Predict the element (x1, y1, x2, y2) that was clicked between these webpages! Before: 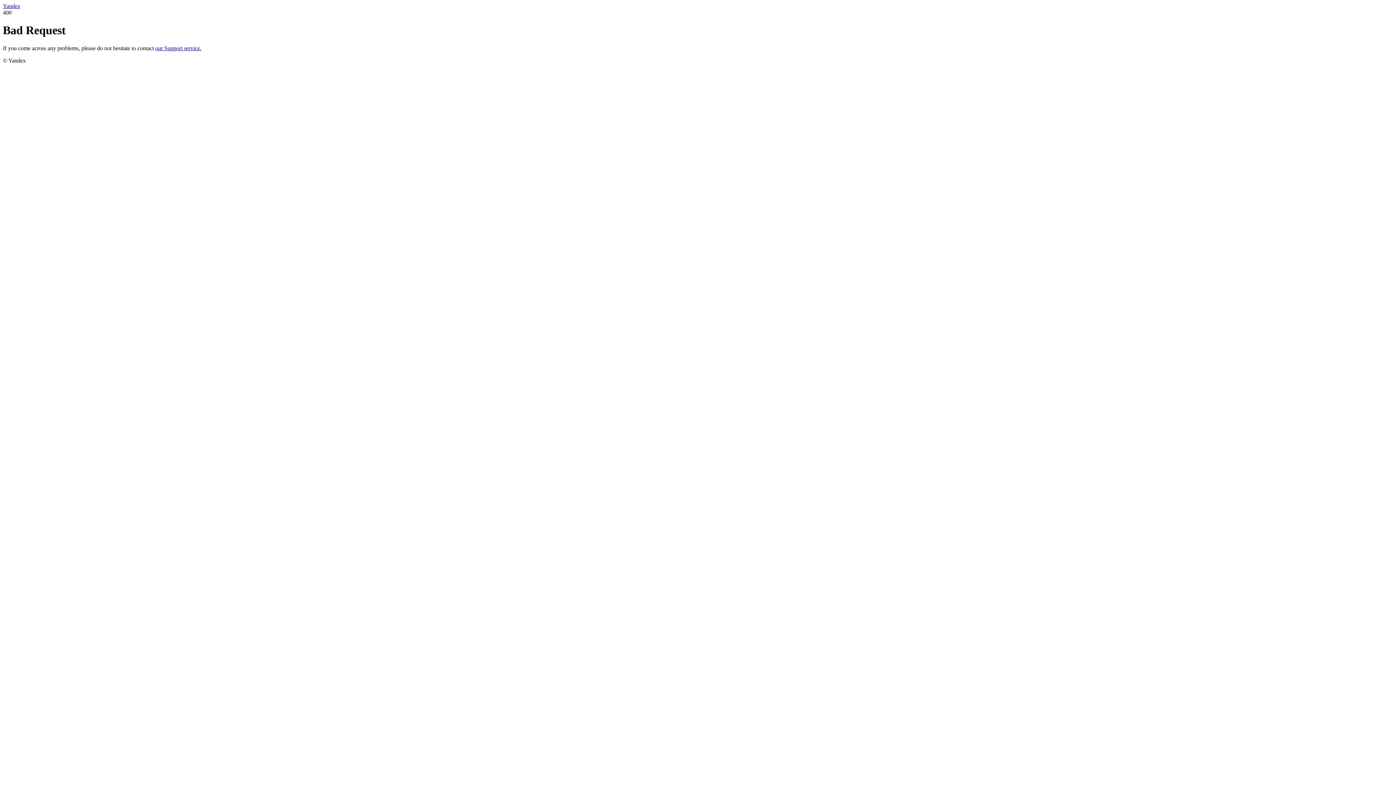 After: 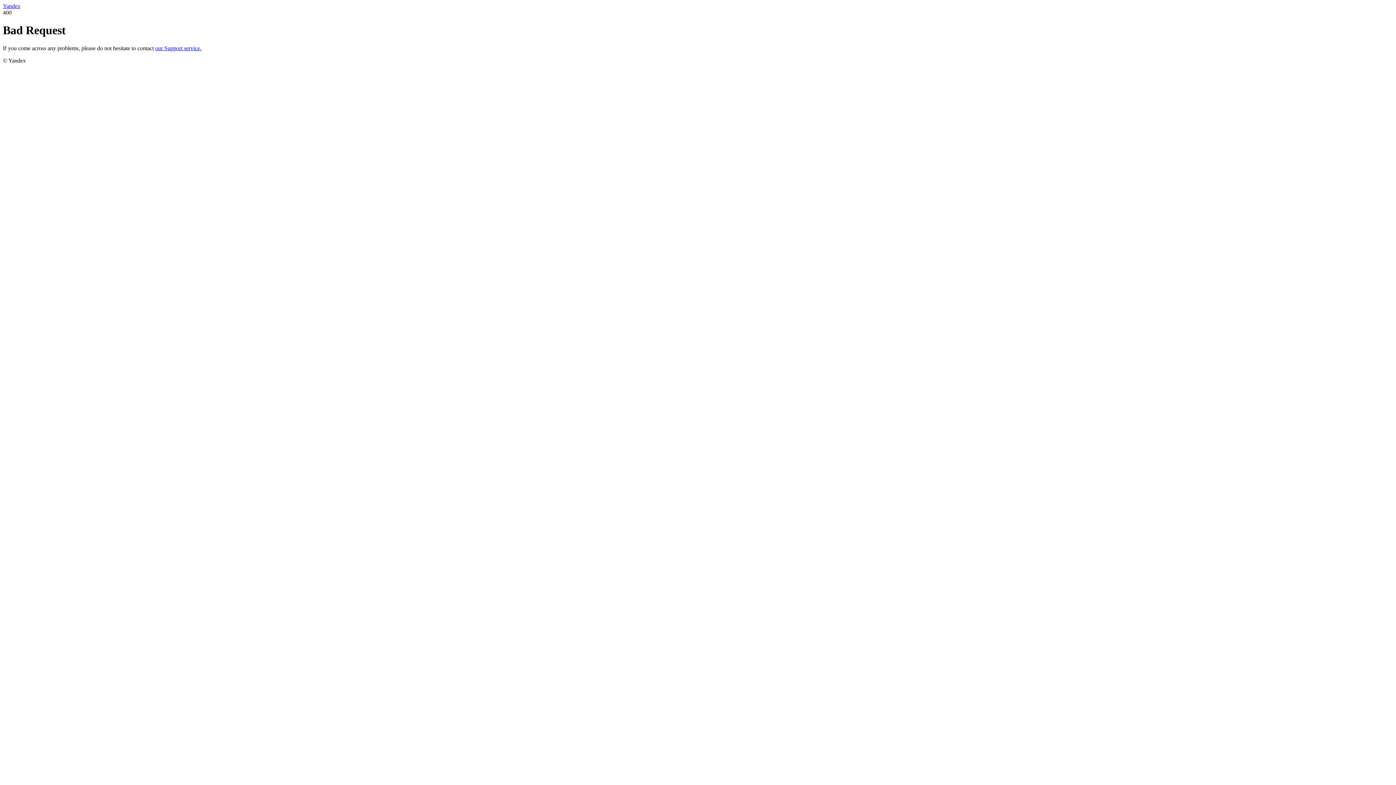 Action: bbox: (155, 45, 201, 51) label: our Support service.